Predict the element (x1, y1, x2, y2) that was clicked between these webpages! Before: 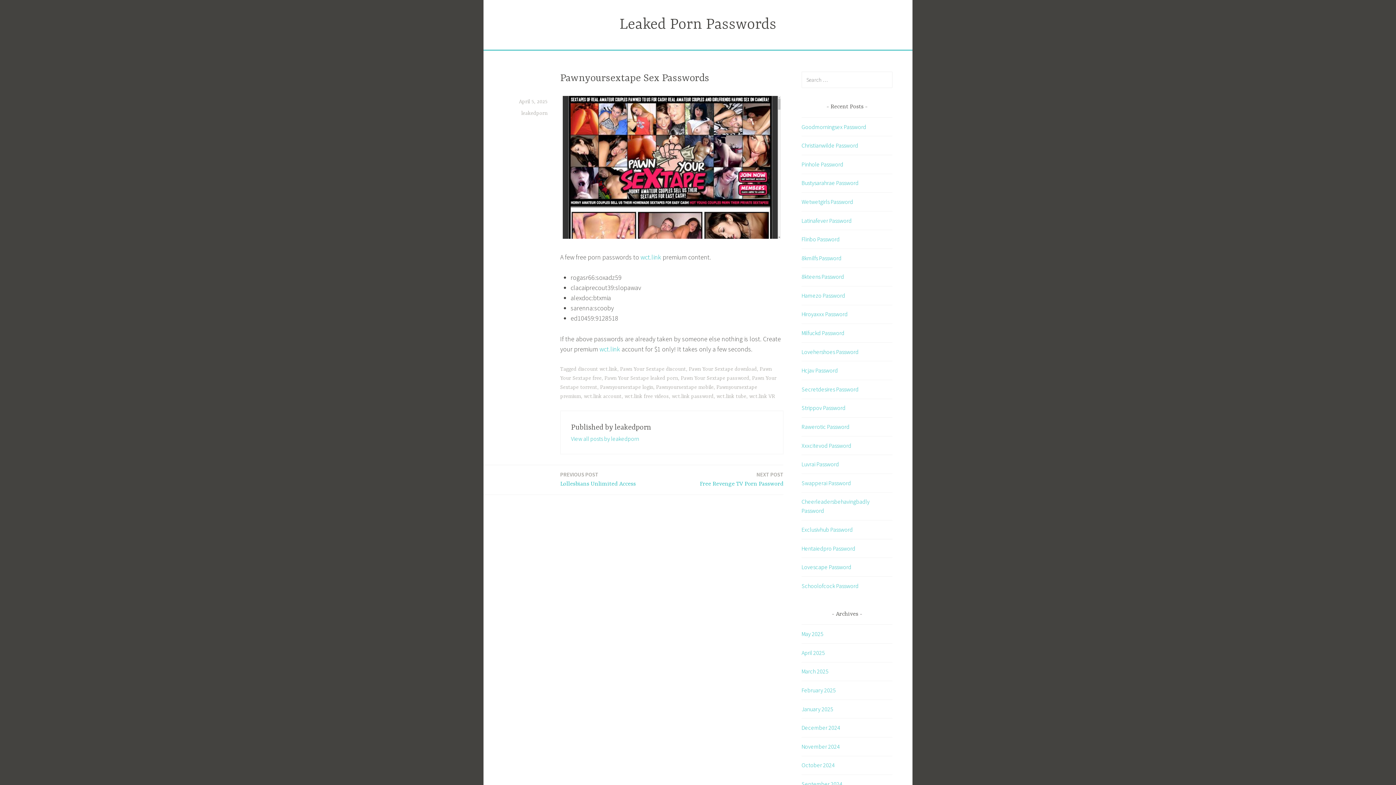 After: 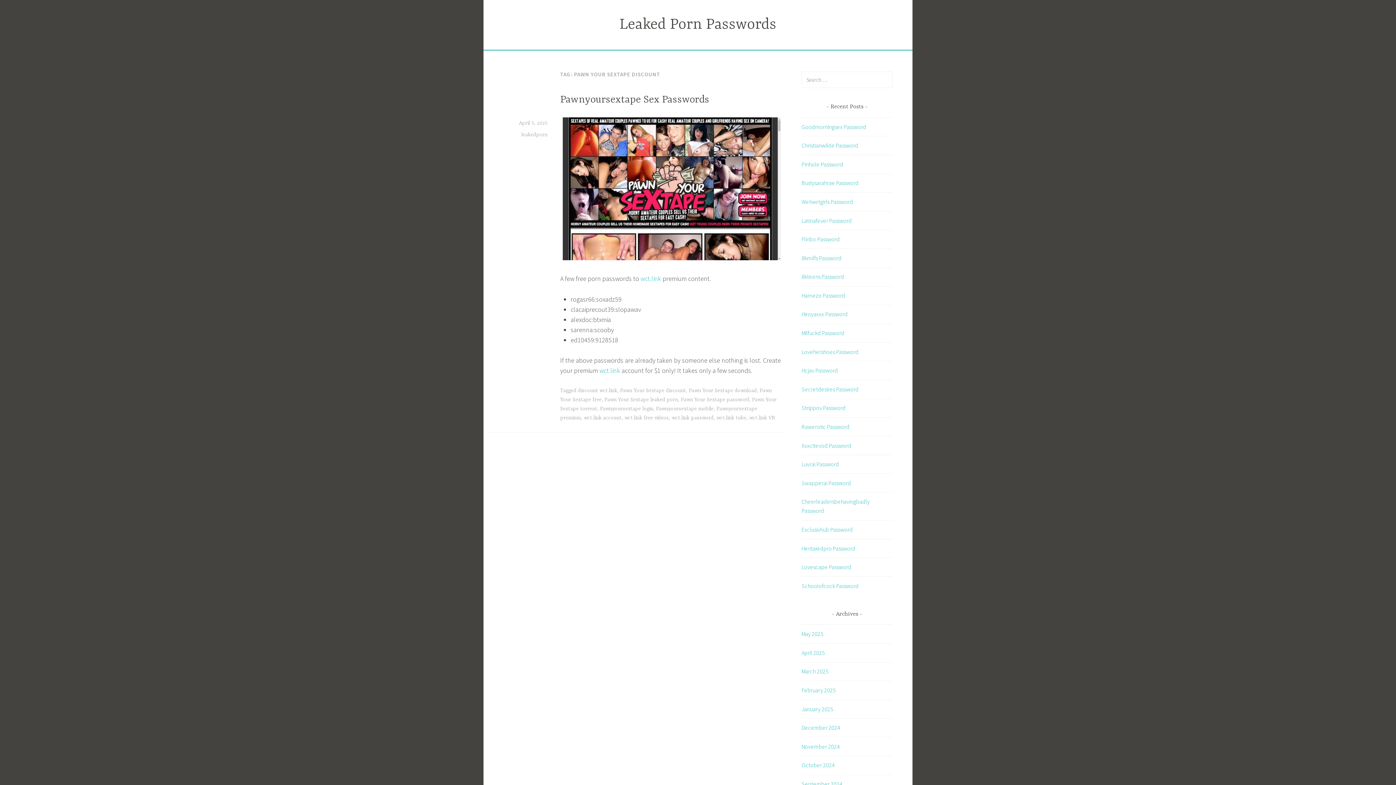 Action: bbox: (620, 366, 686, 372) label: Pawn Your Sextape discount